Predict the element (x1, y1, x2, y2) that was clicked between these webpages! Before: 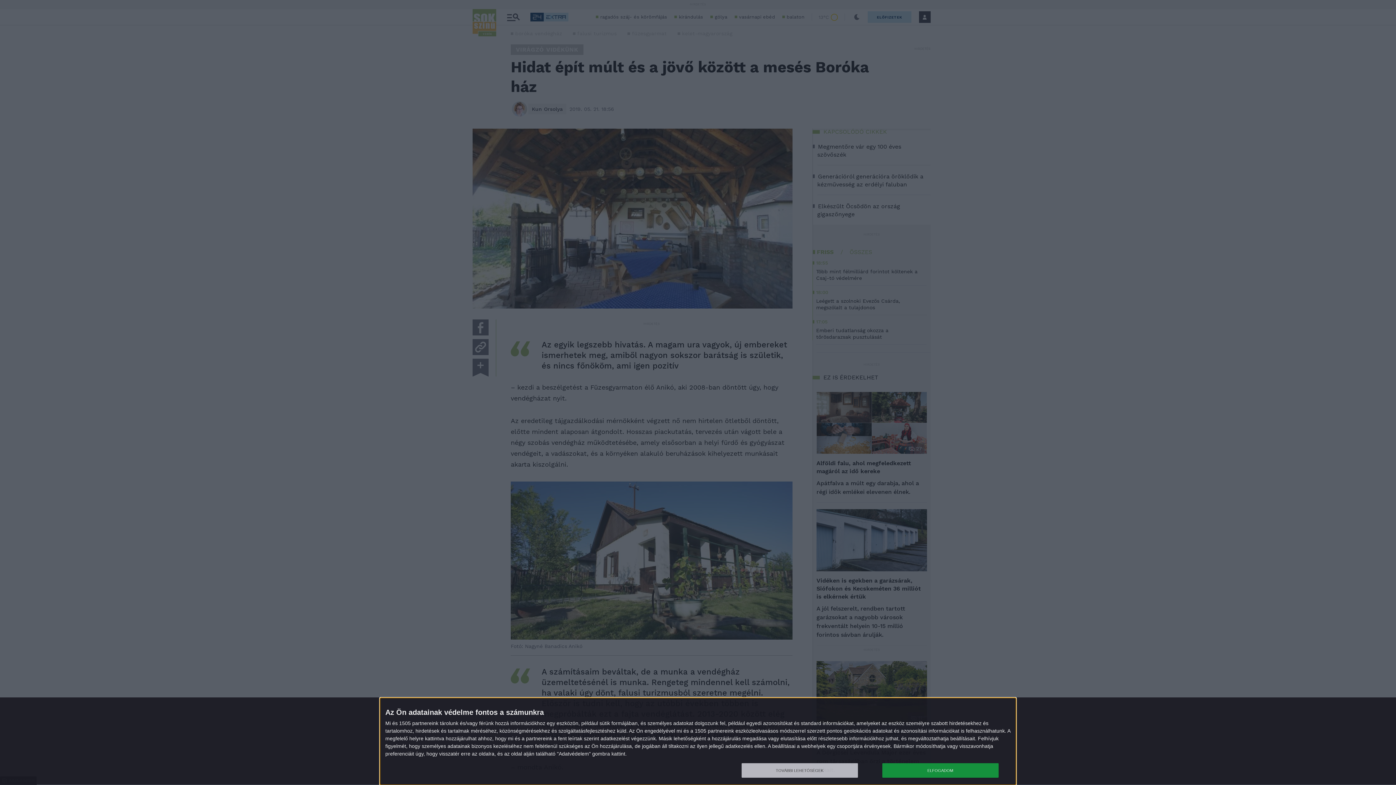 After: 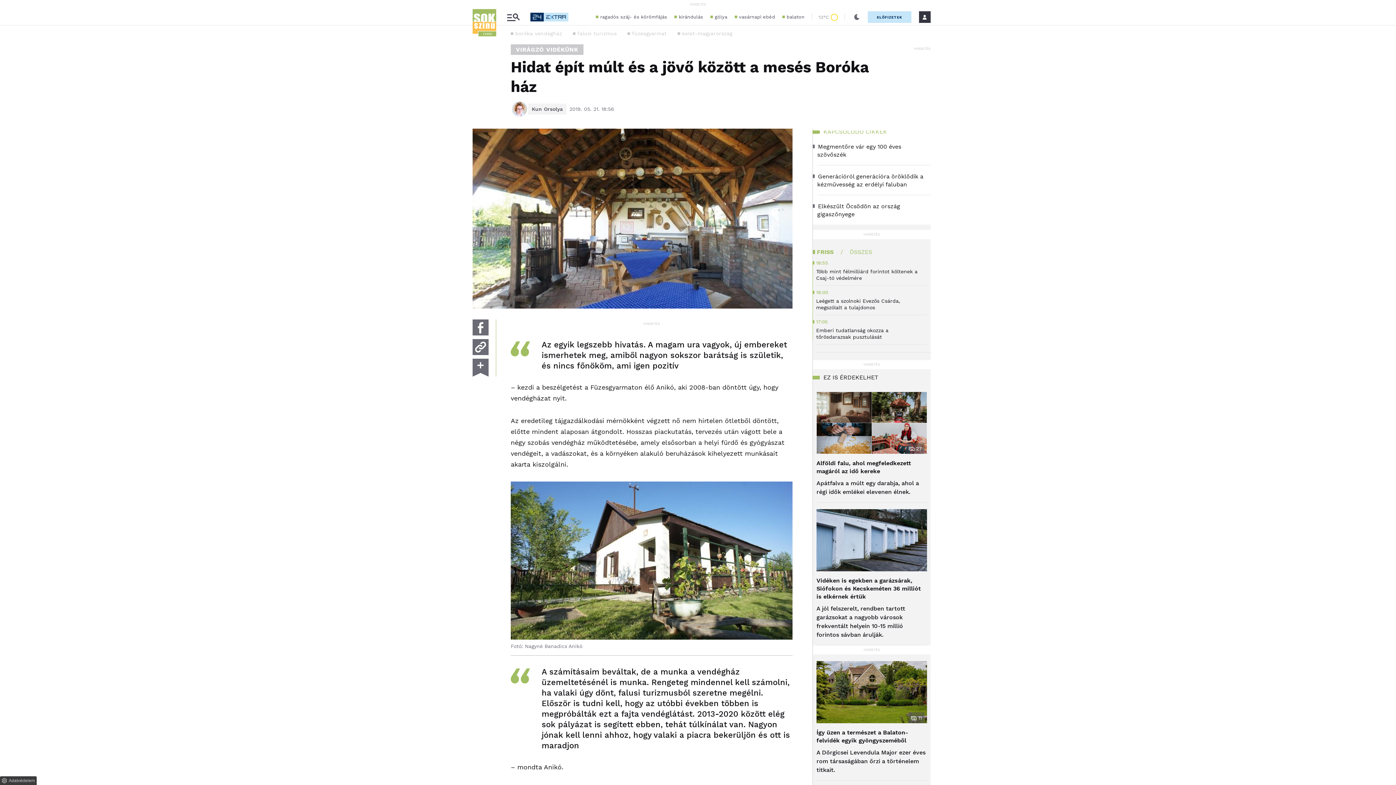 Action: label: ELFOGADOM bbox: (882, 763, 998, 778)